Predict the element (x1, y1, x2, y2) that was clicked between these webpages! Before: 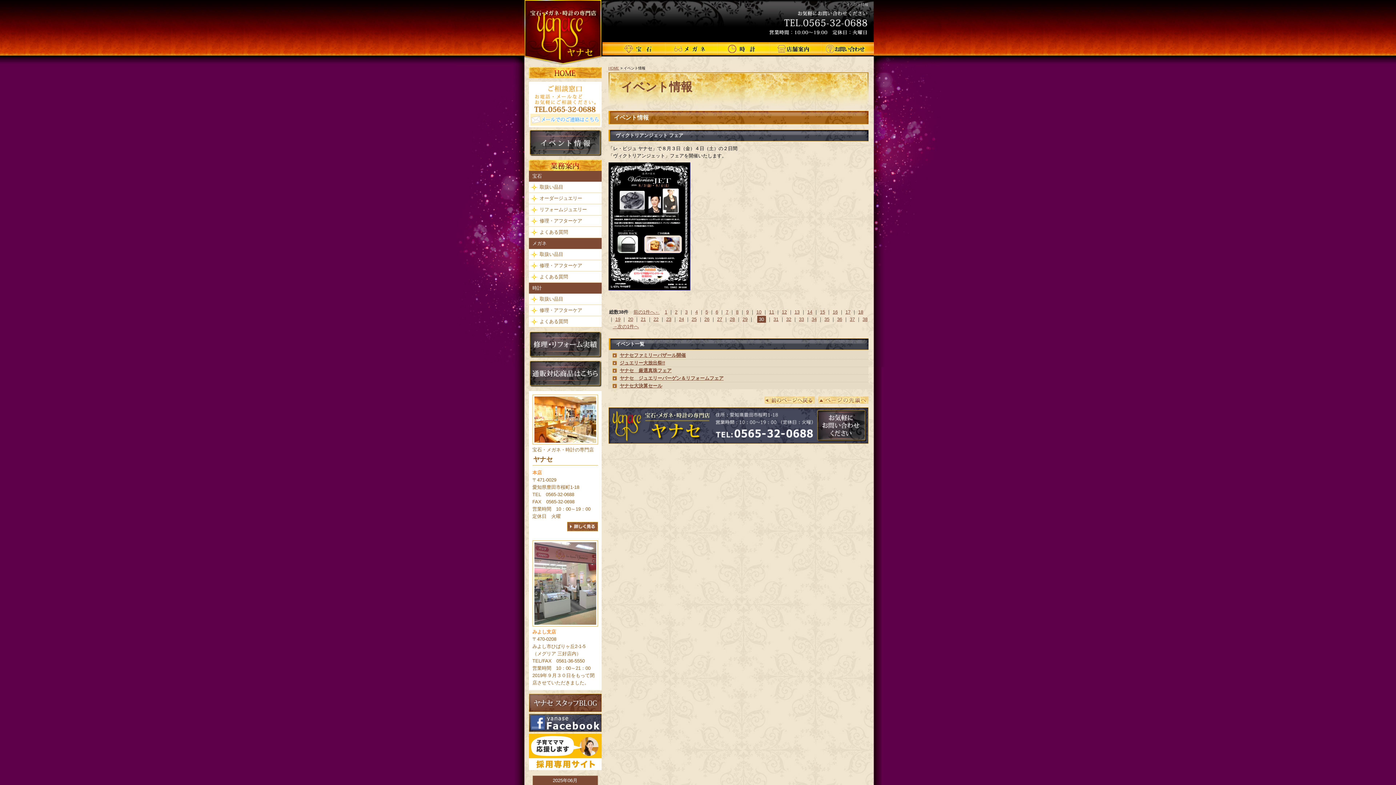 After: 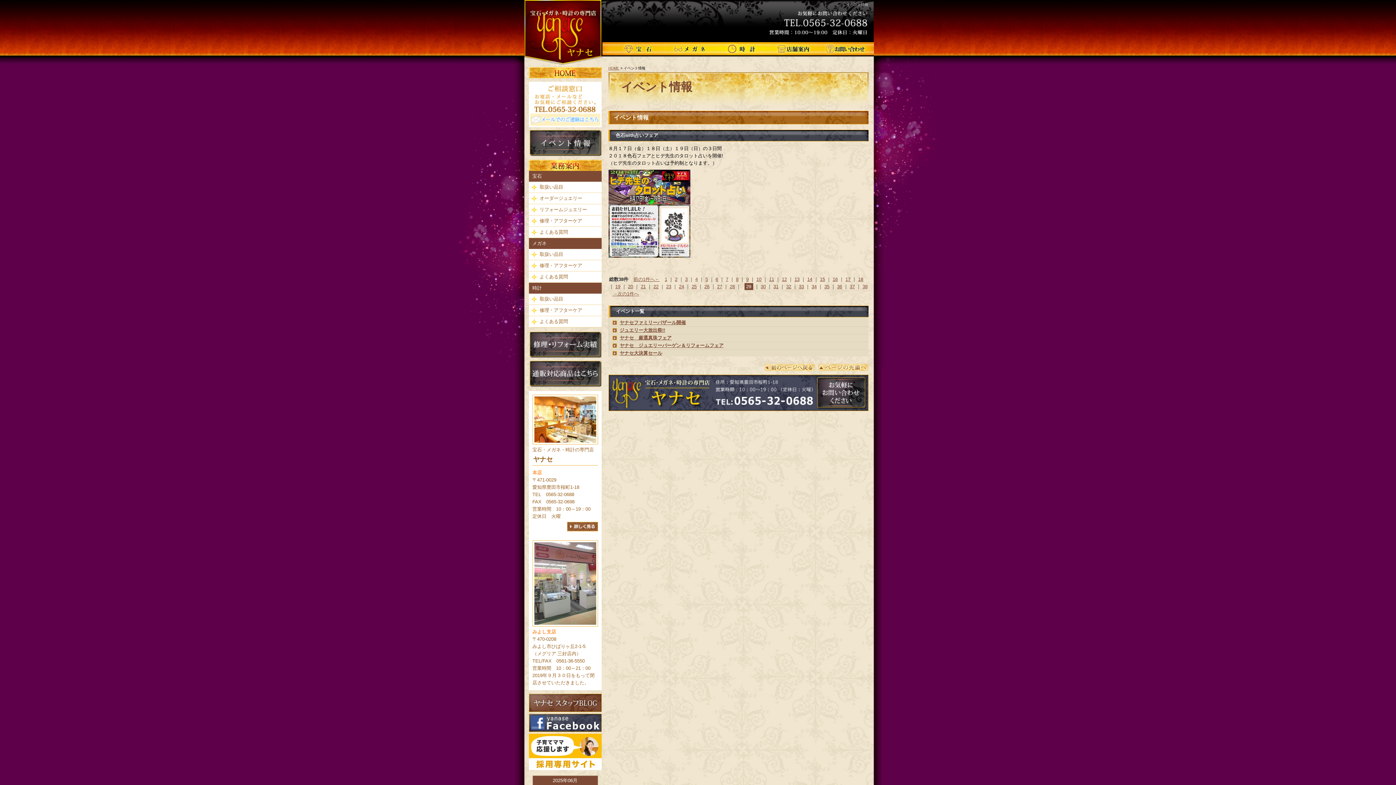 Action: label: 前の1件へ← bbox: (633, 309, 659, 315)